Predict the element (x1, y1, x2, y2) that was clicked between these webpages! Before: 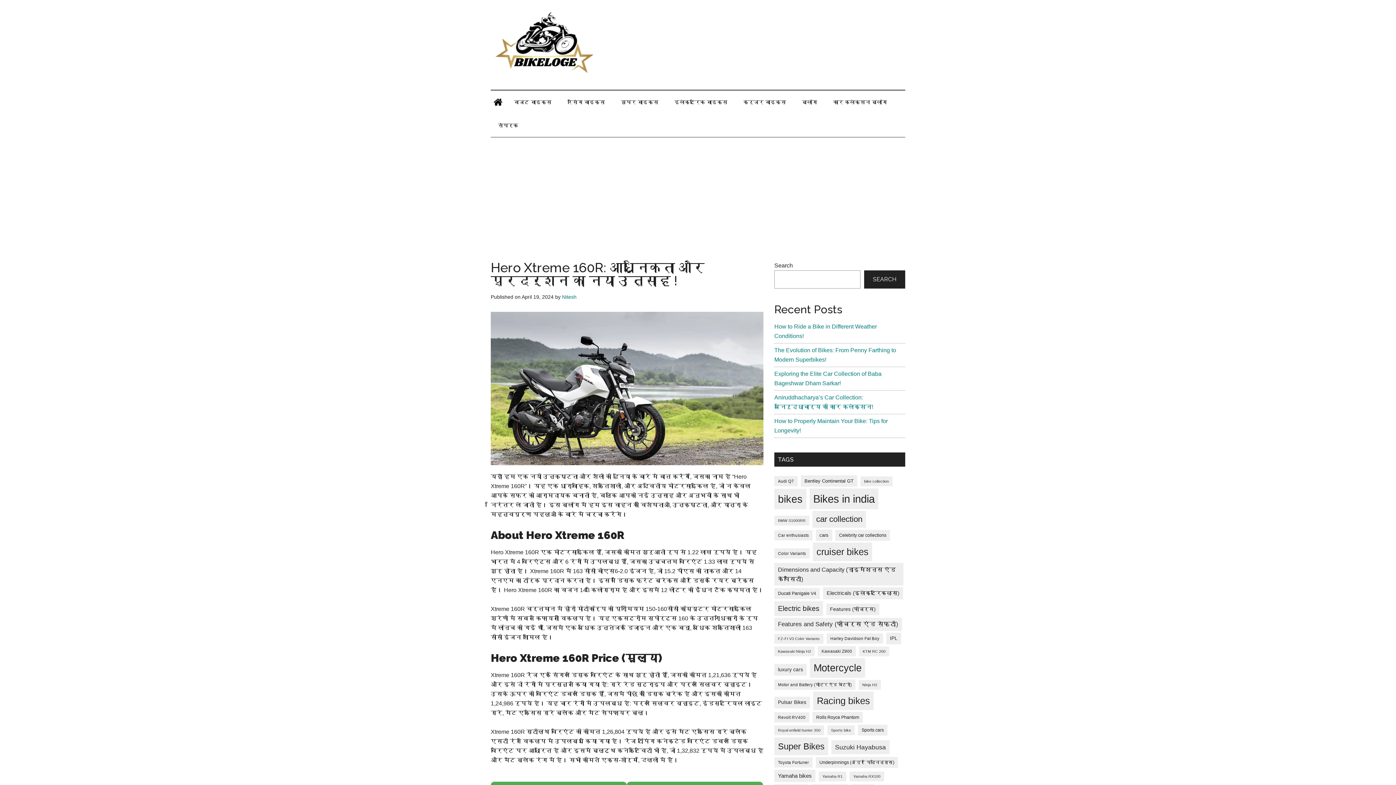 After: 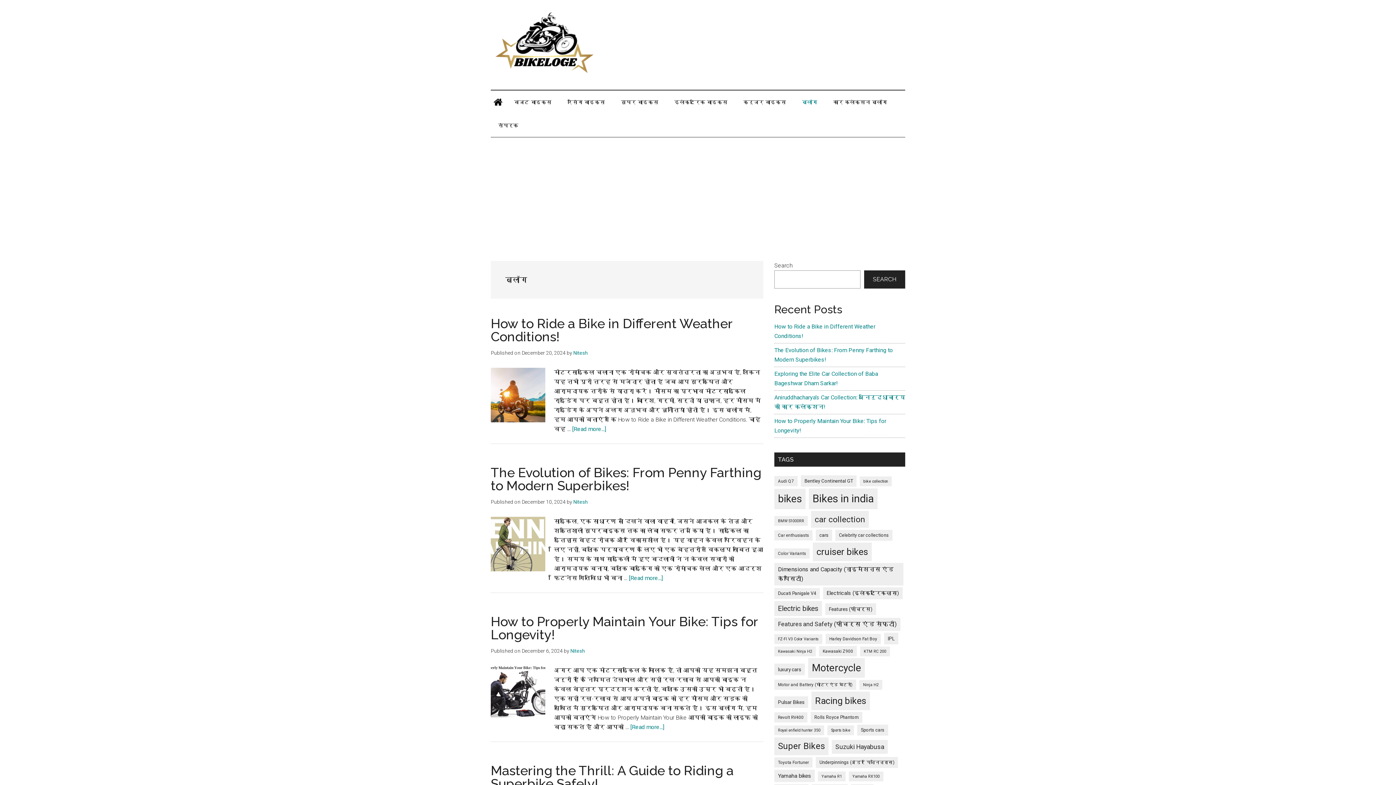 Action: bbox: (794, 90, 824, 113) label: ब्लॉग